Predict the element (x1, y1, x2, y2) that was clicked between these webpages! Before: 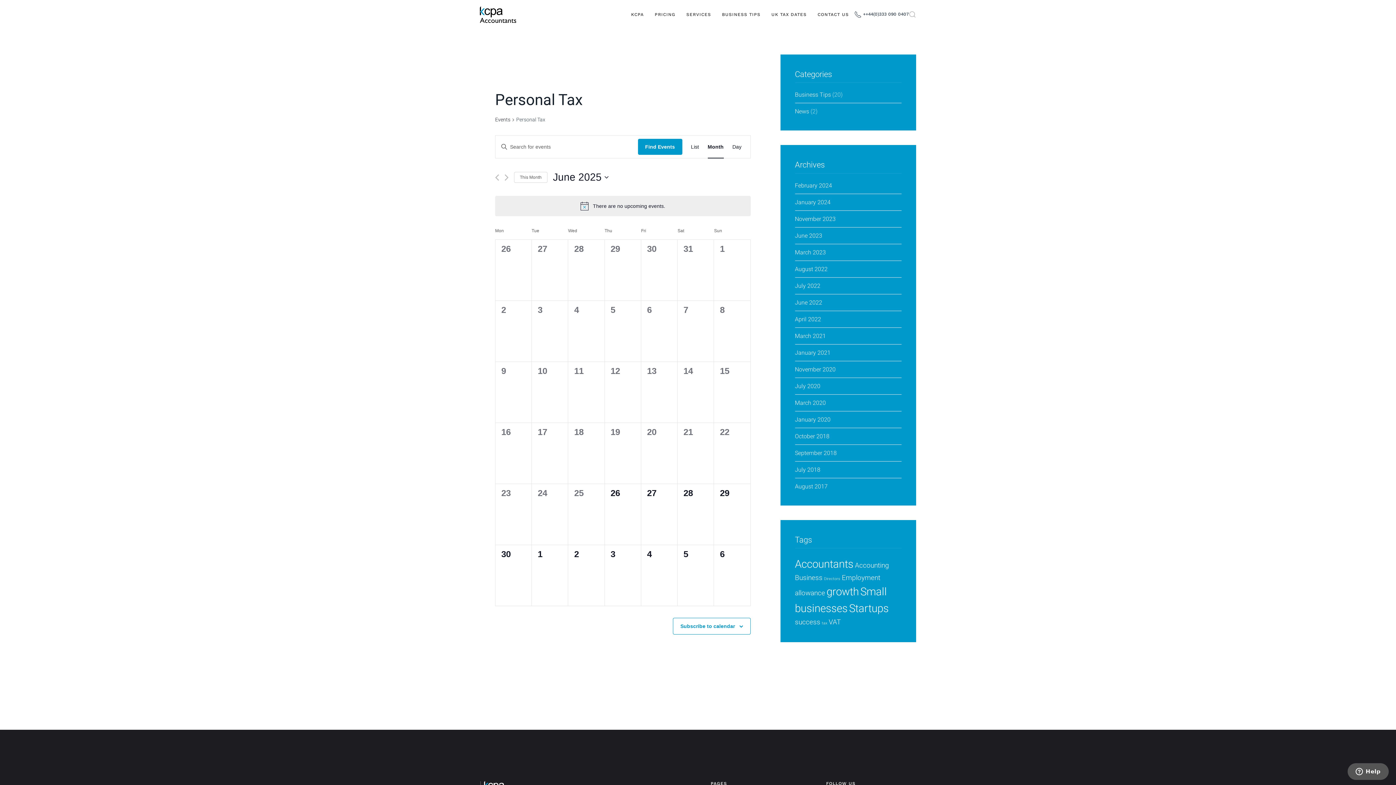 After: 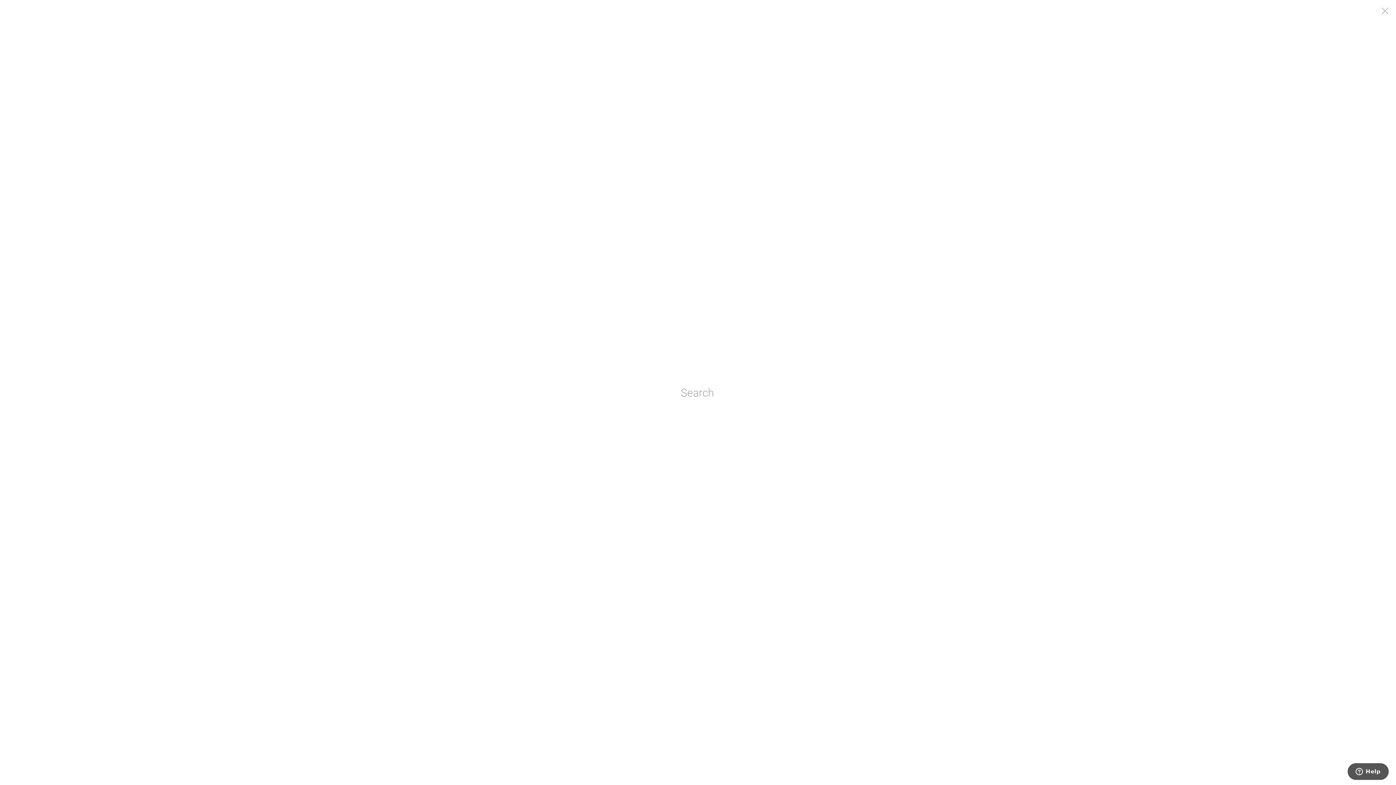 Action: bbox: (909, 0, 916, 29) label: Open Search